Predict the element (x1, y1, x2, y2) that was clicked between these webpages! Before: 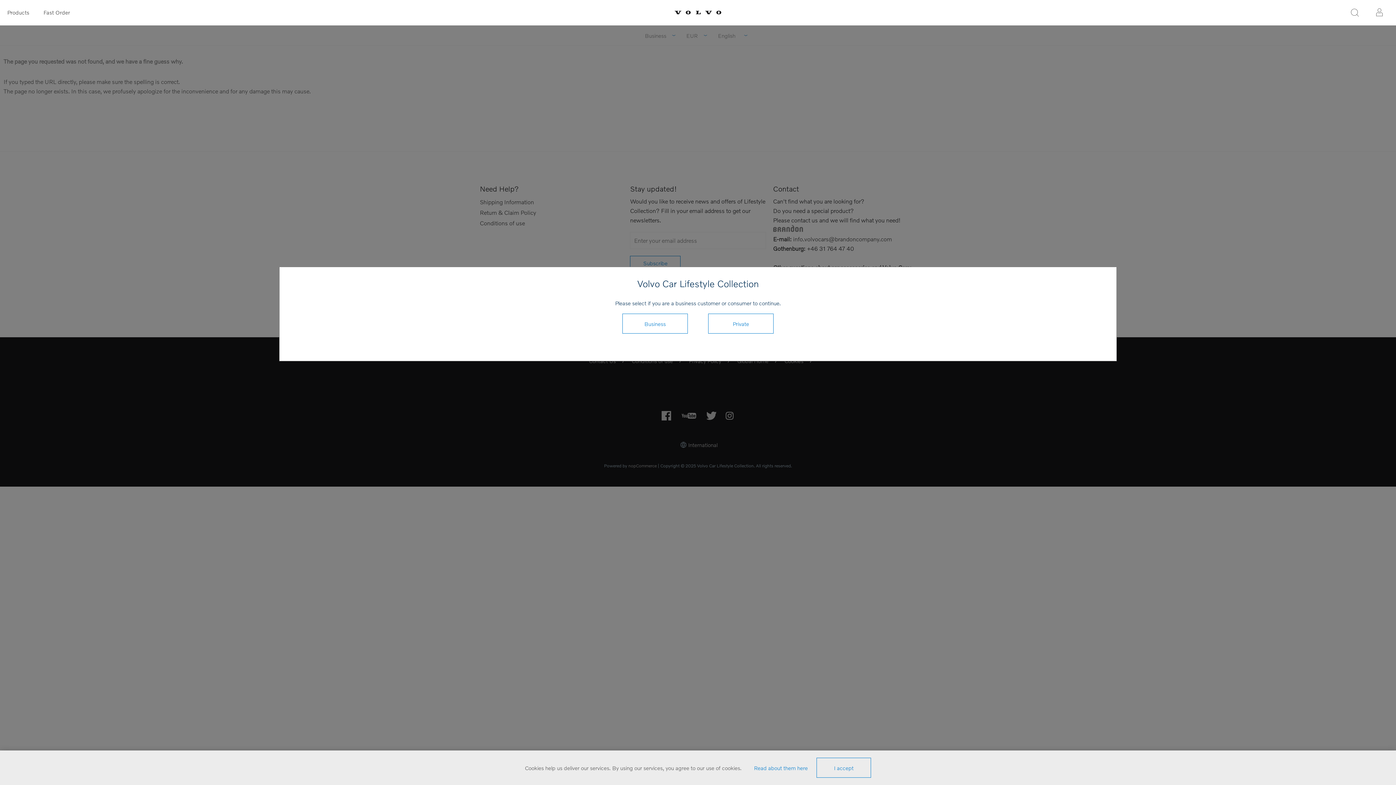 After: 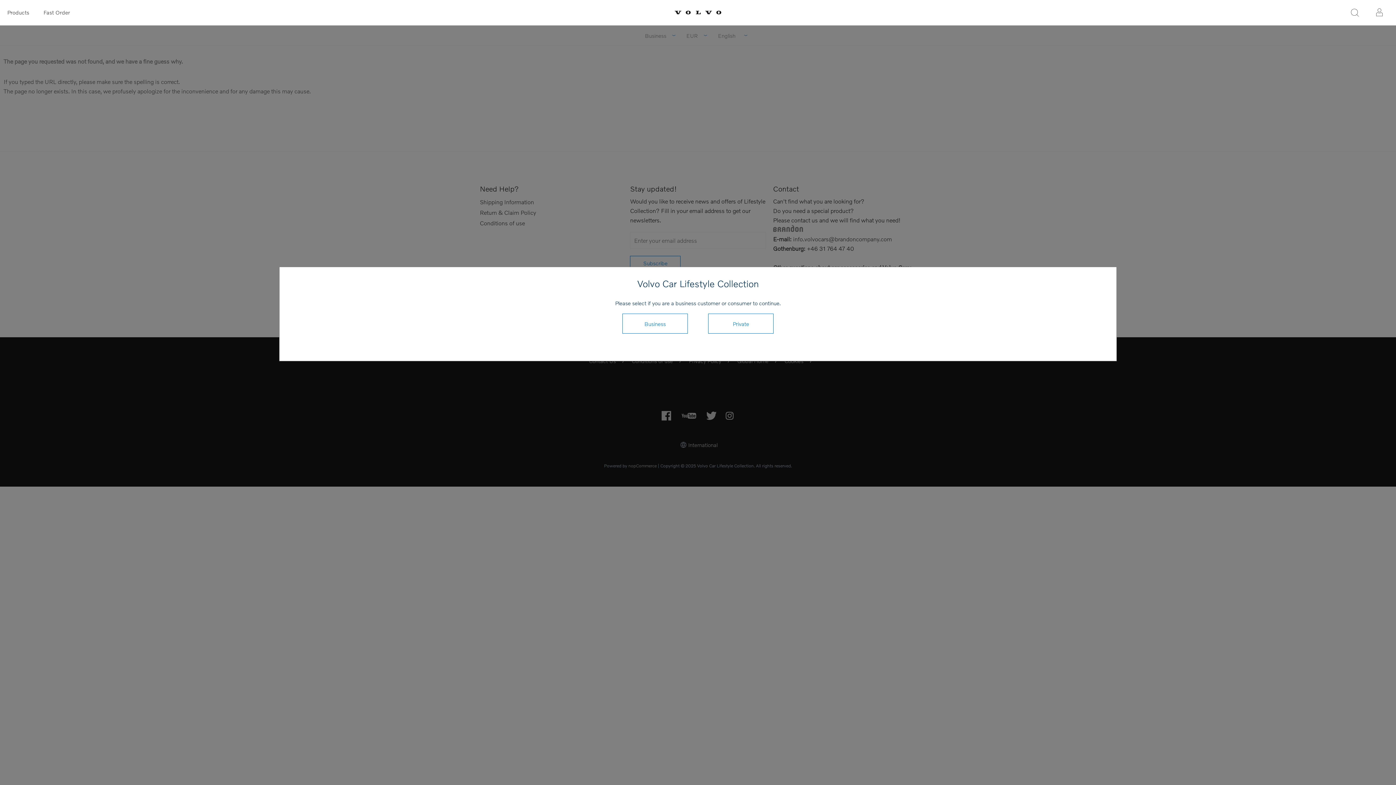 Action: label: I accept bbox: (816, 758, 871, 778)